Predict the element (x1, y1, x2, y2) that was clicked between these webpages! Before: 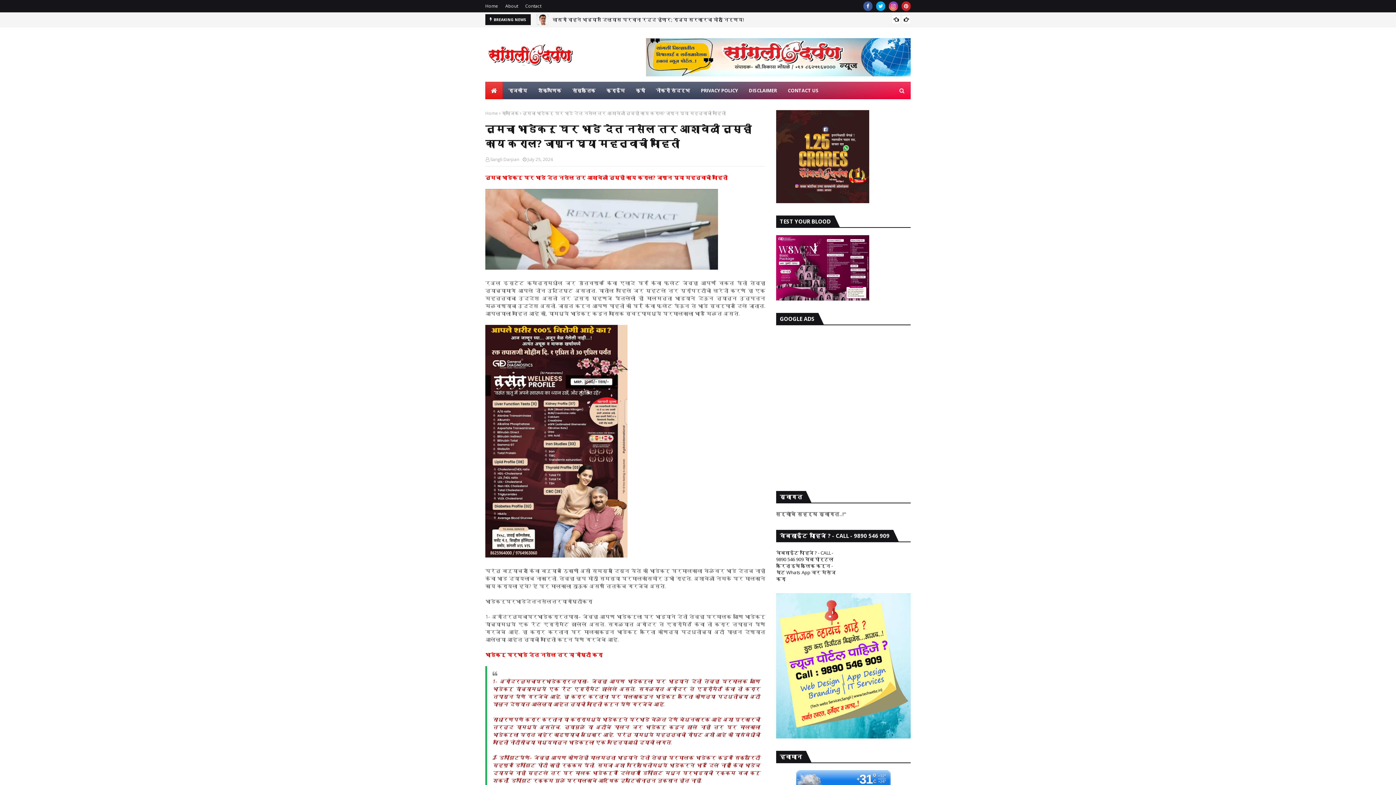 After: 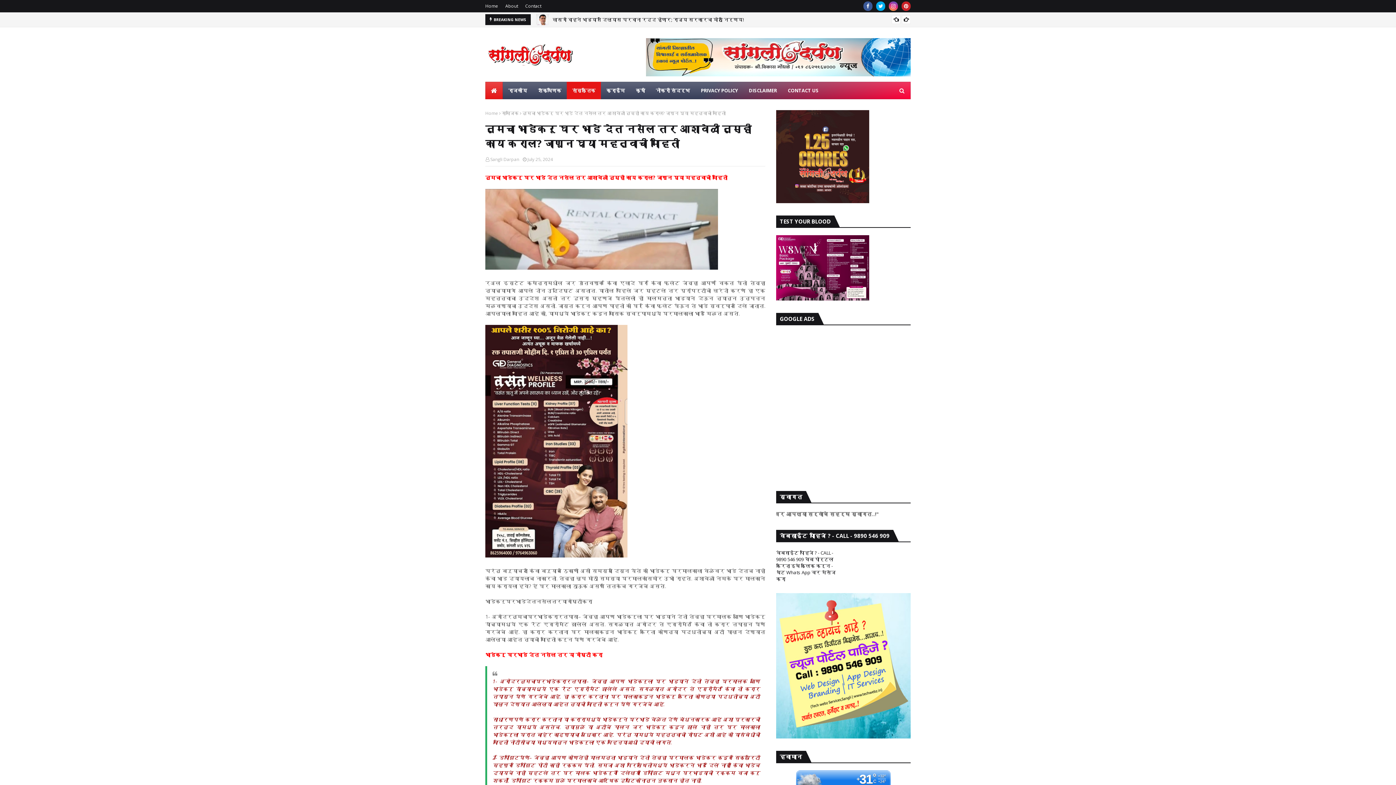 Action: bbox: (566, 81, 601, 99) label: सांस्कृतिक